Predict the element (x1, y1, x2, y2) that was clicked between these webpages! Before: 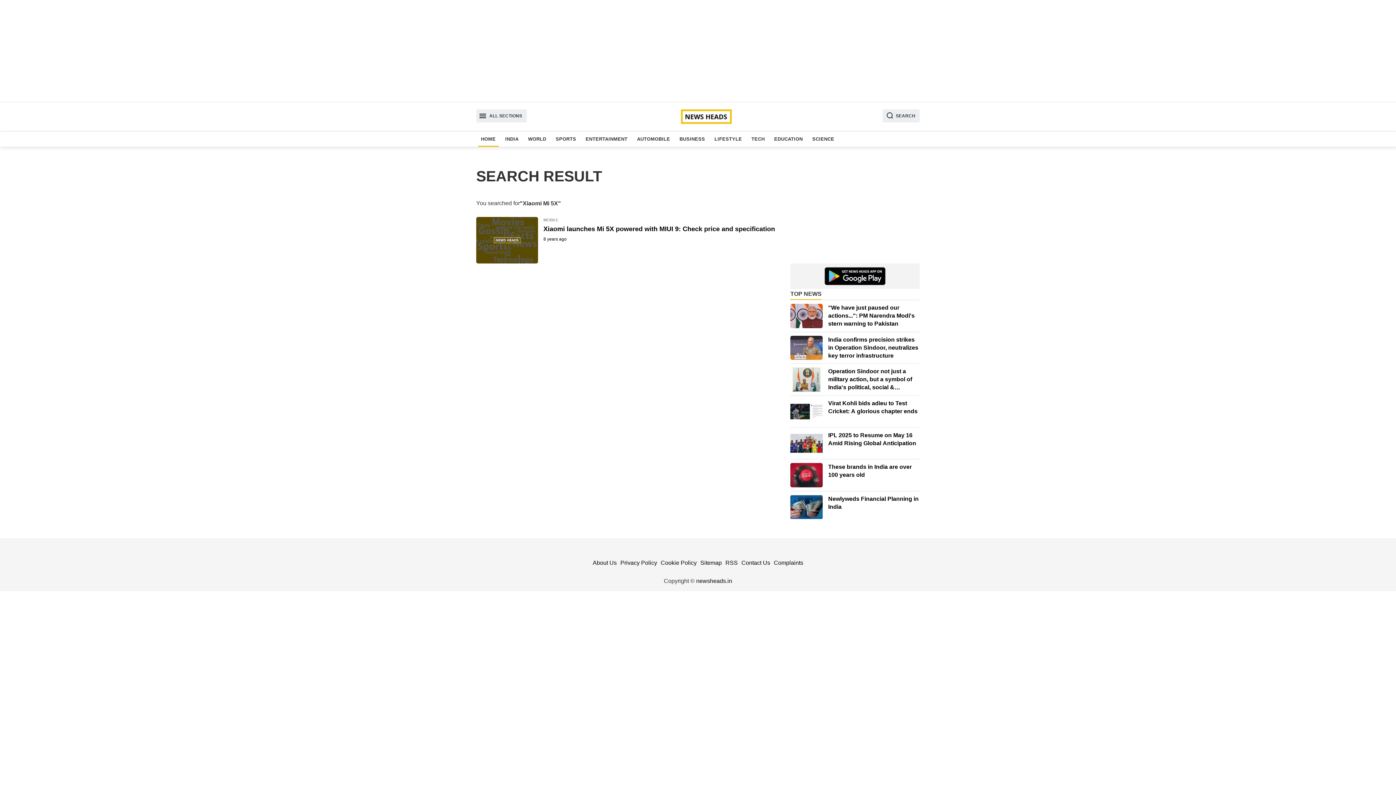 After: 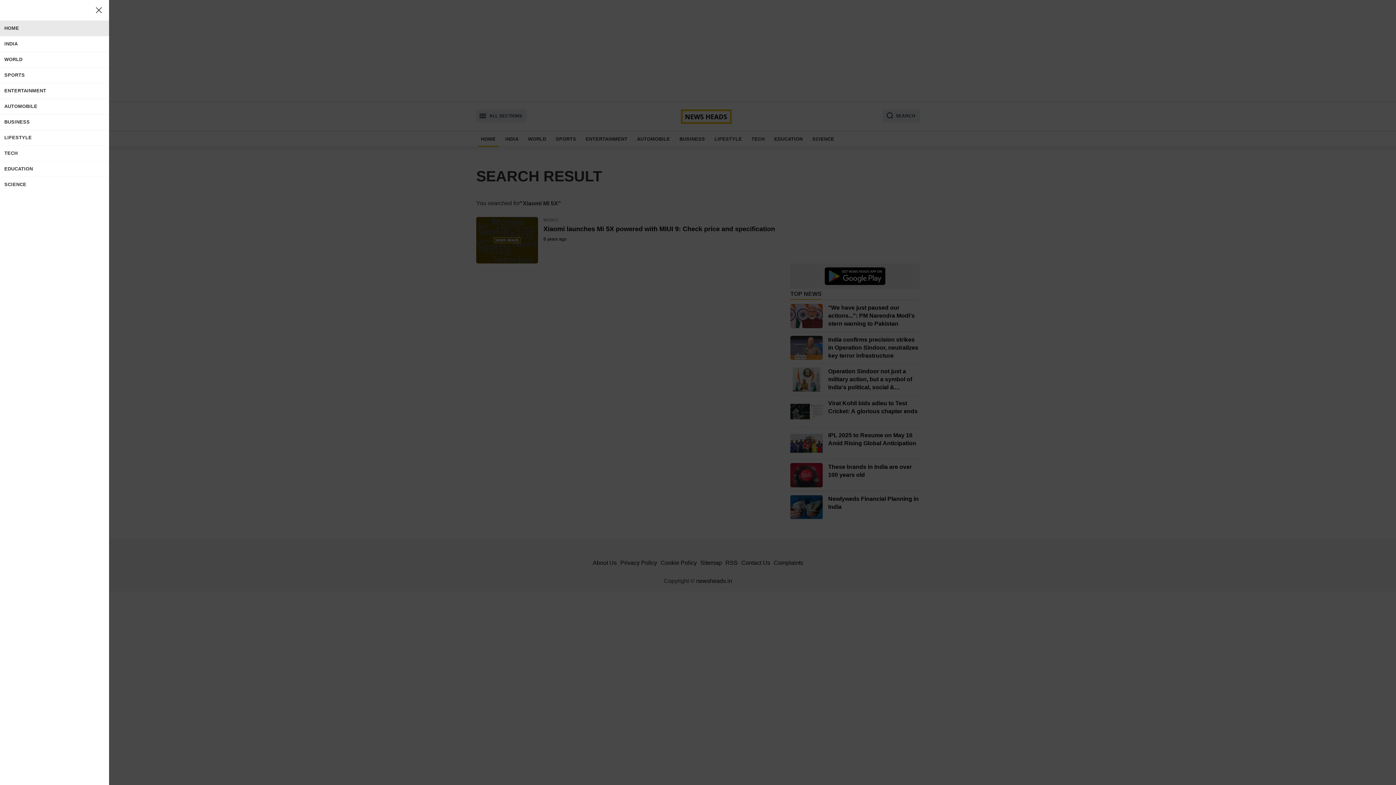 Action: label: ALL SECTIONS bbox: (476, 109, 526, 122)